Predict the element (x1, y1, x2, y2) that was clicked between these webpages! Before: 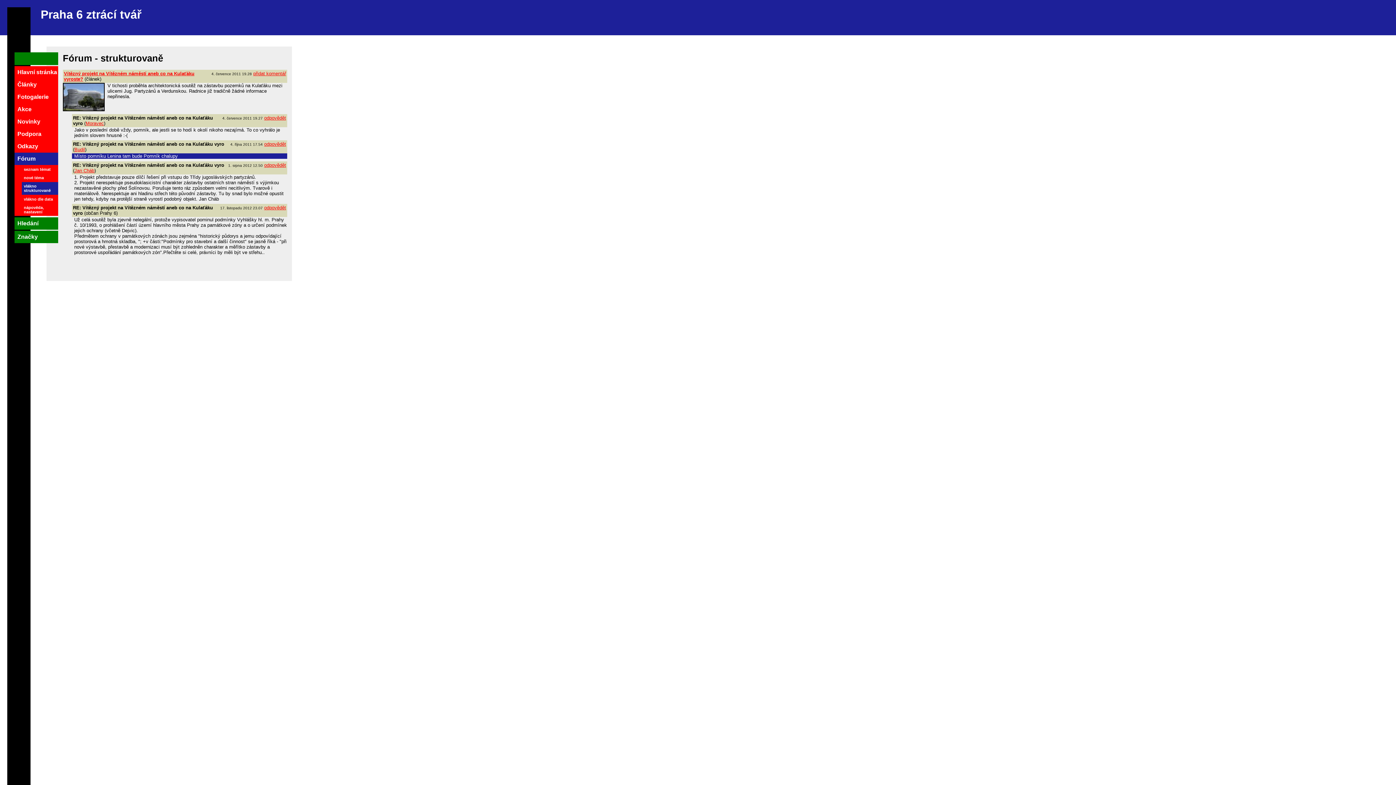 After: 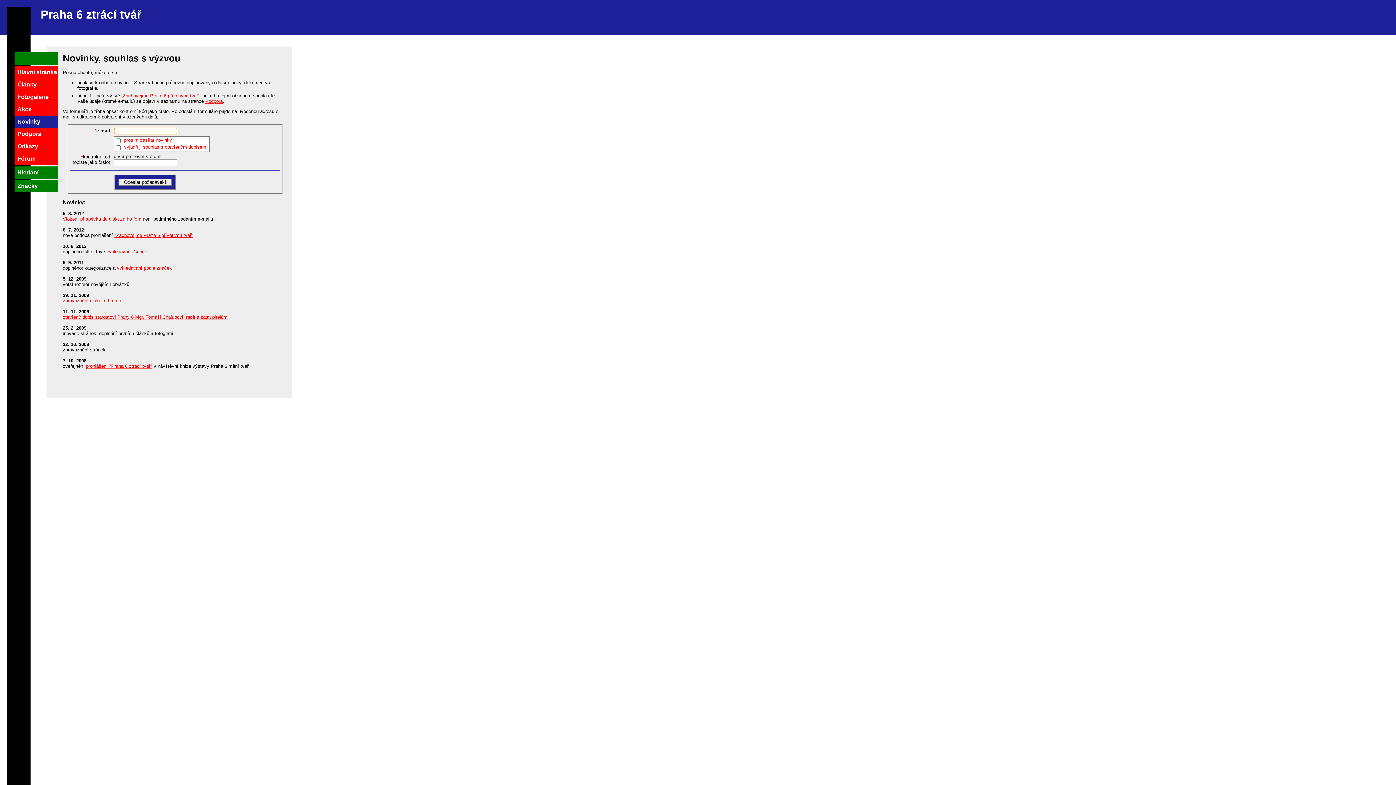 Action: bbox: (14, 115, 58, 128) label: Novinky